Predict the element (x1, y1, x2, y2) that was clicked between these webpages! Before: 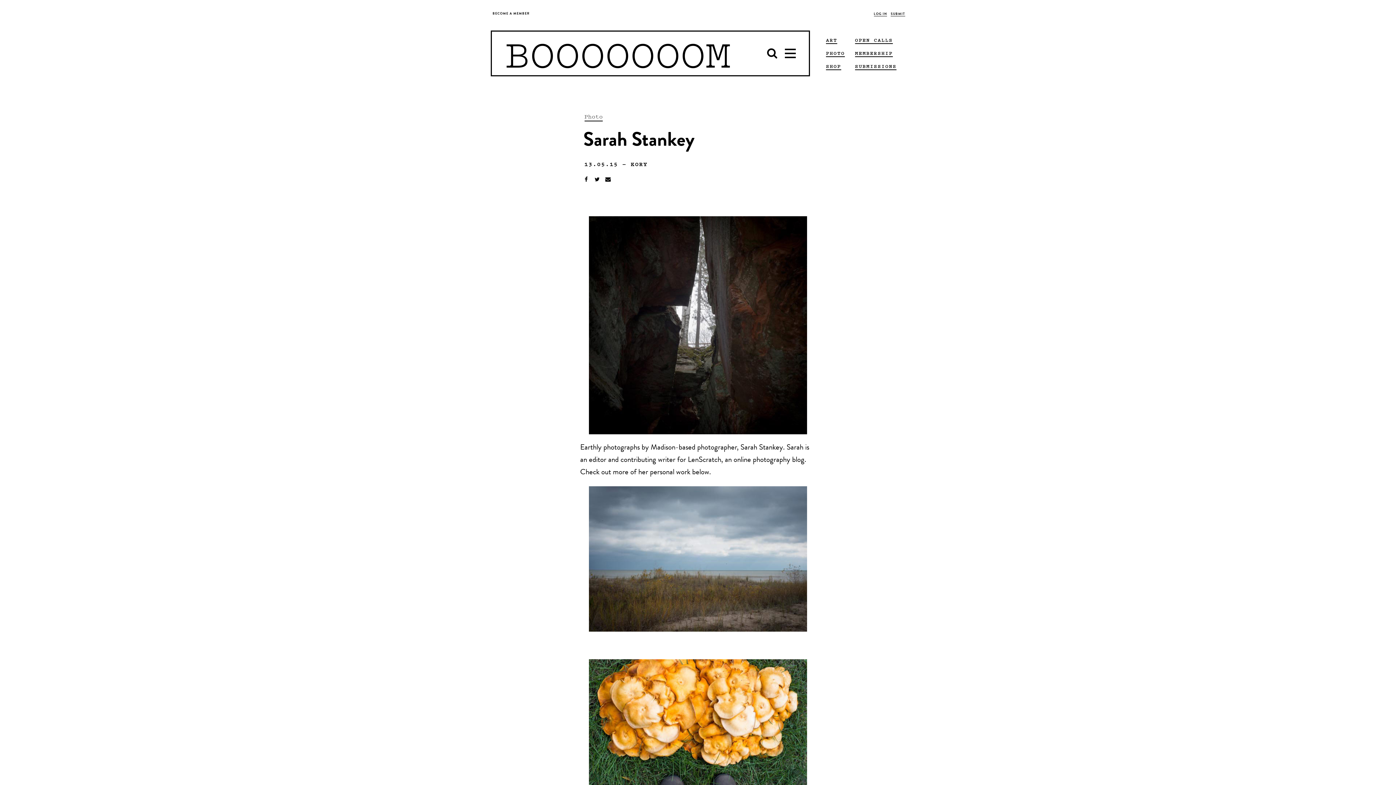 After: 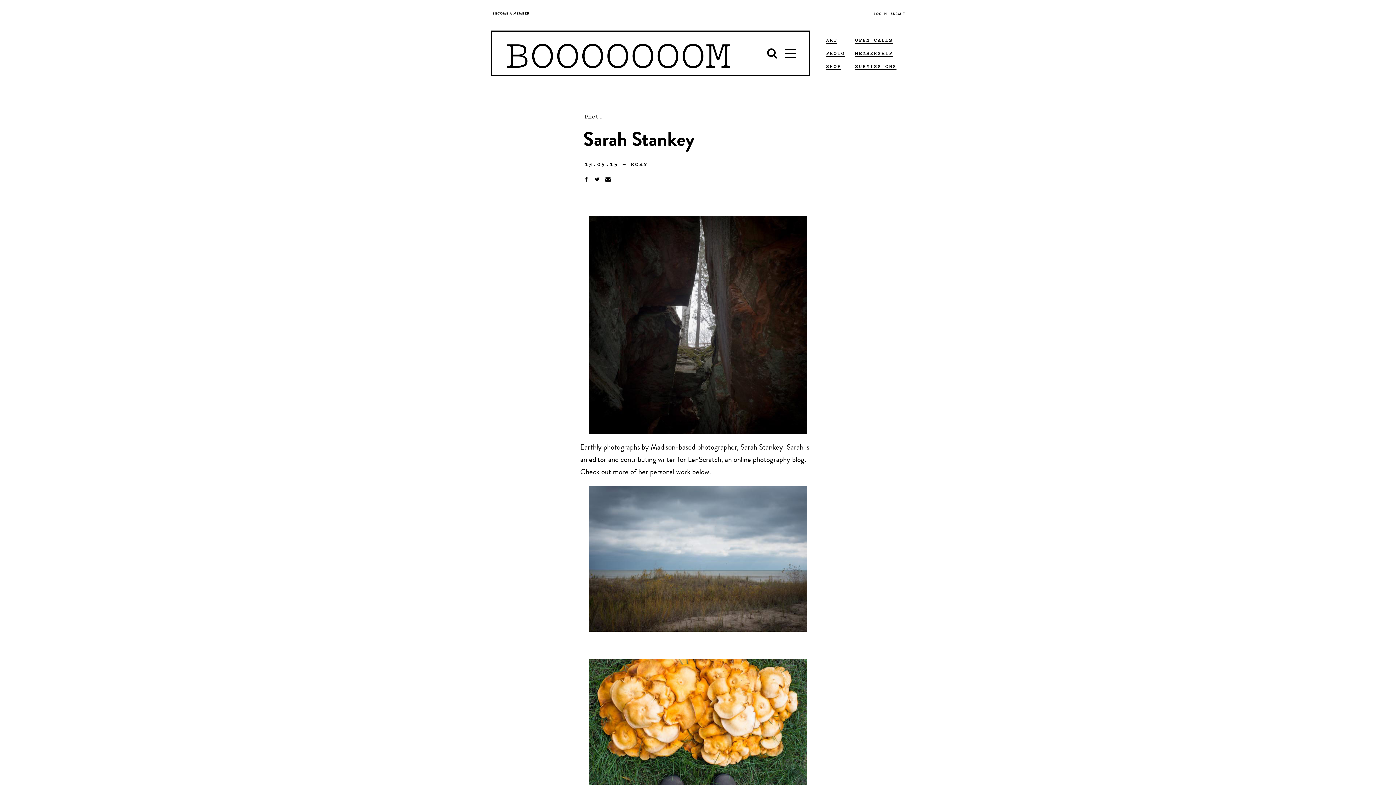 Action: bbox: (594, 177, 599, 184)